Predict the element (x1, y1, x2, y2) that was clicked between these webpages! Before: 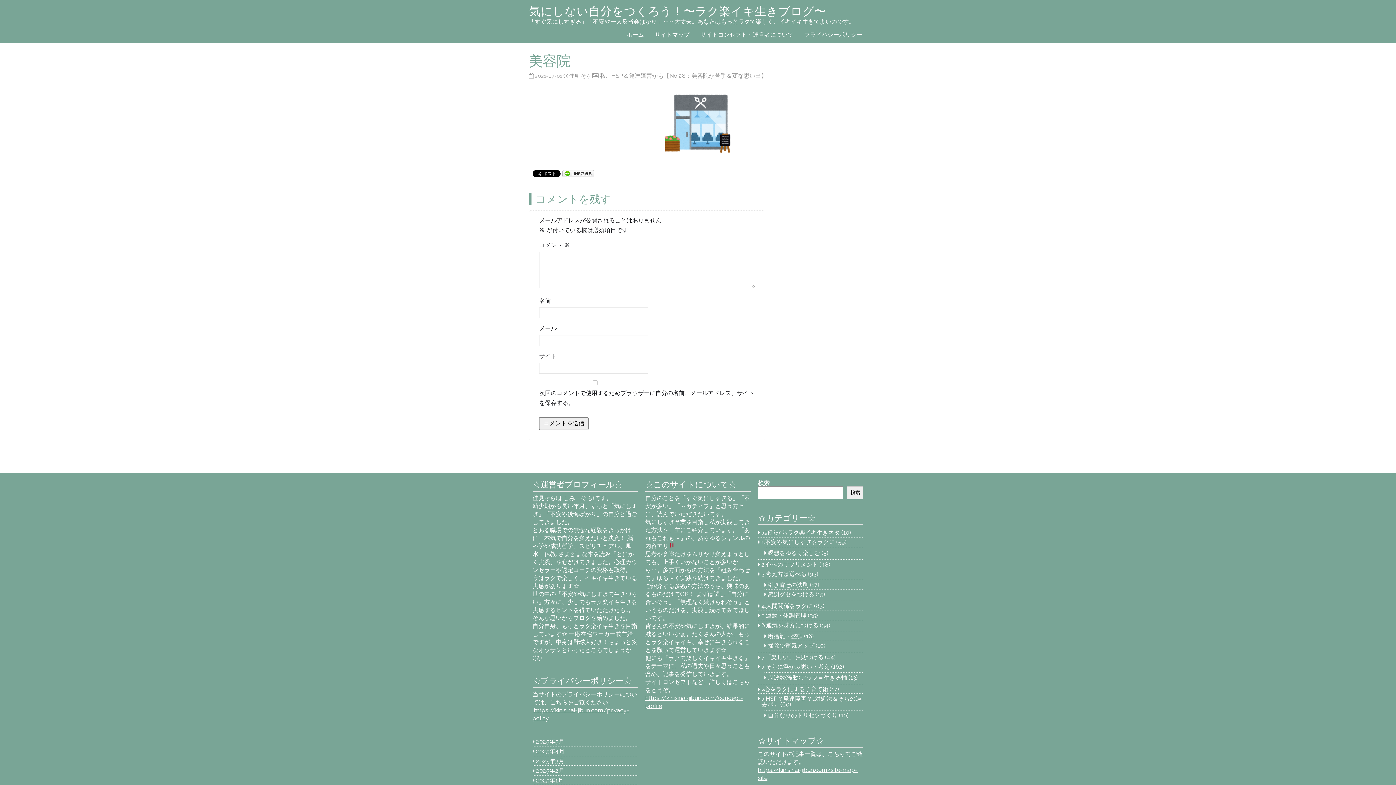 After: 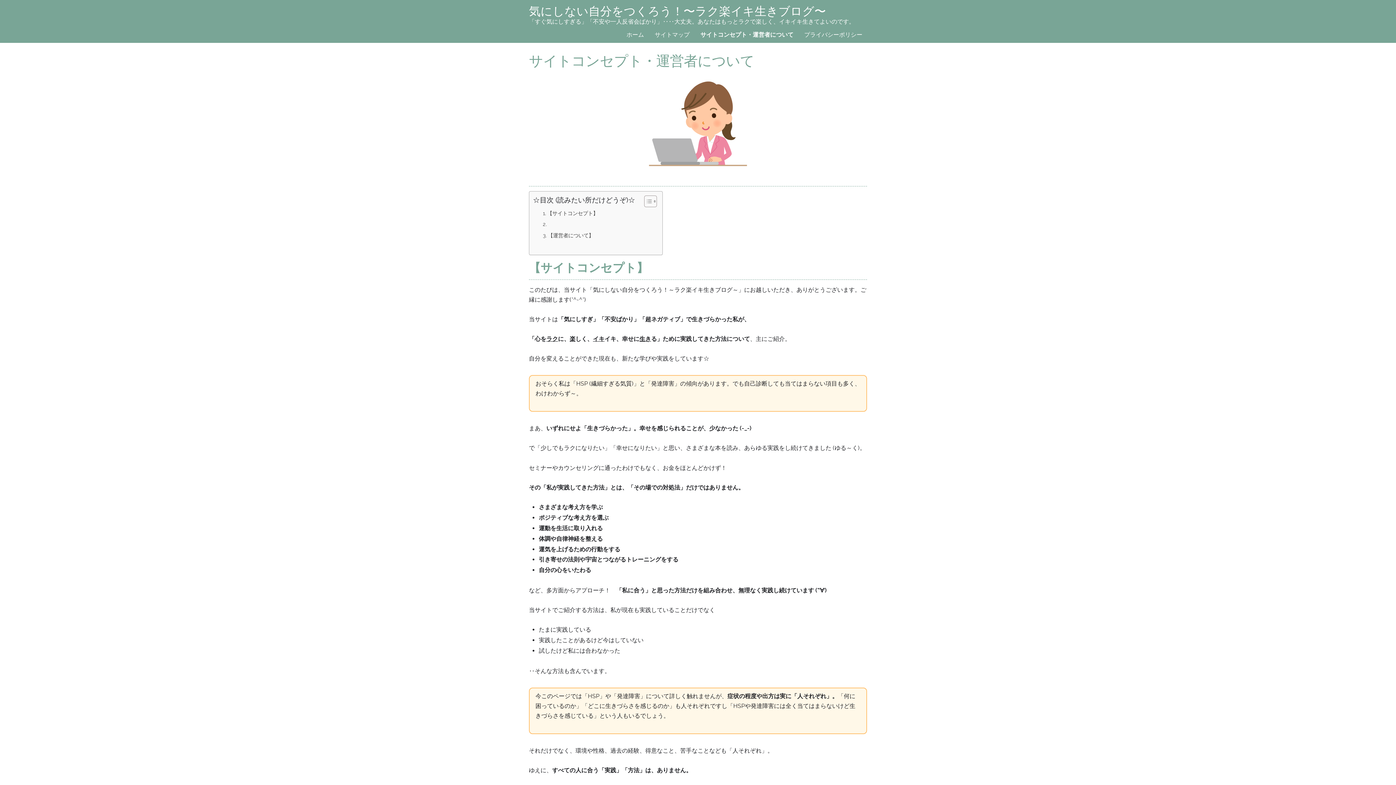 Action: label: サイトコンセプト・運営者について bbox: (695, 26, 798, 42)